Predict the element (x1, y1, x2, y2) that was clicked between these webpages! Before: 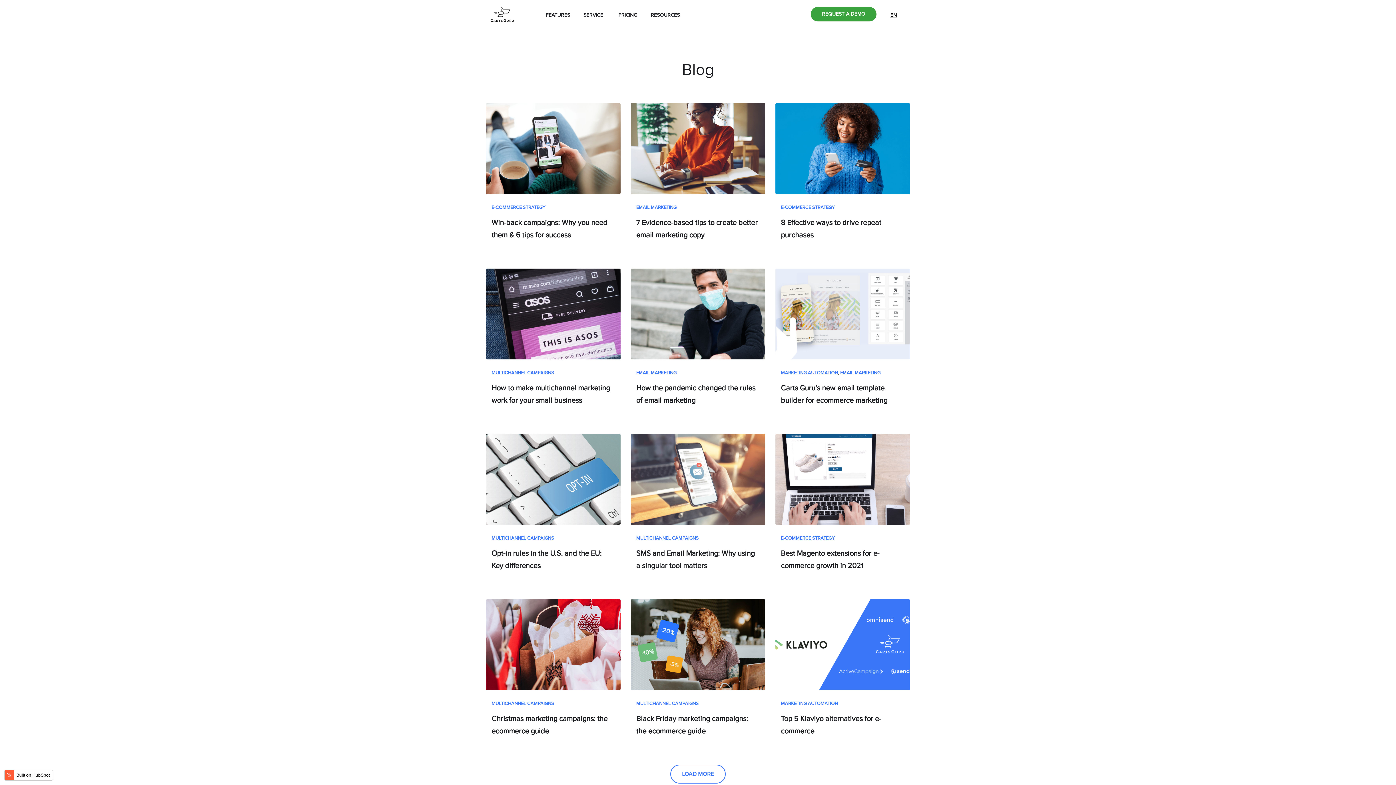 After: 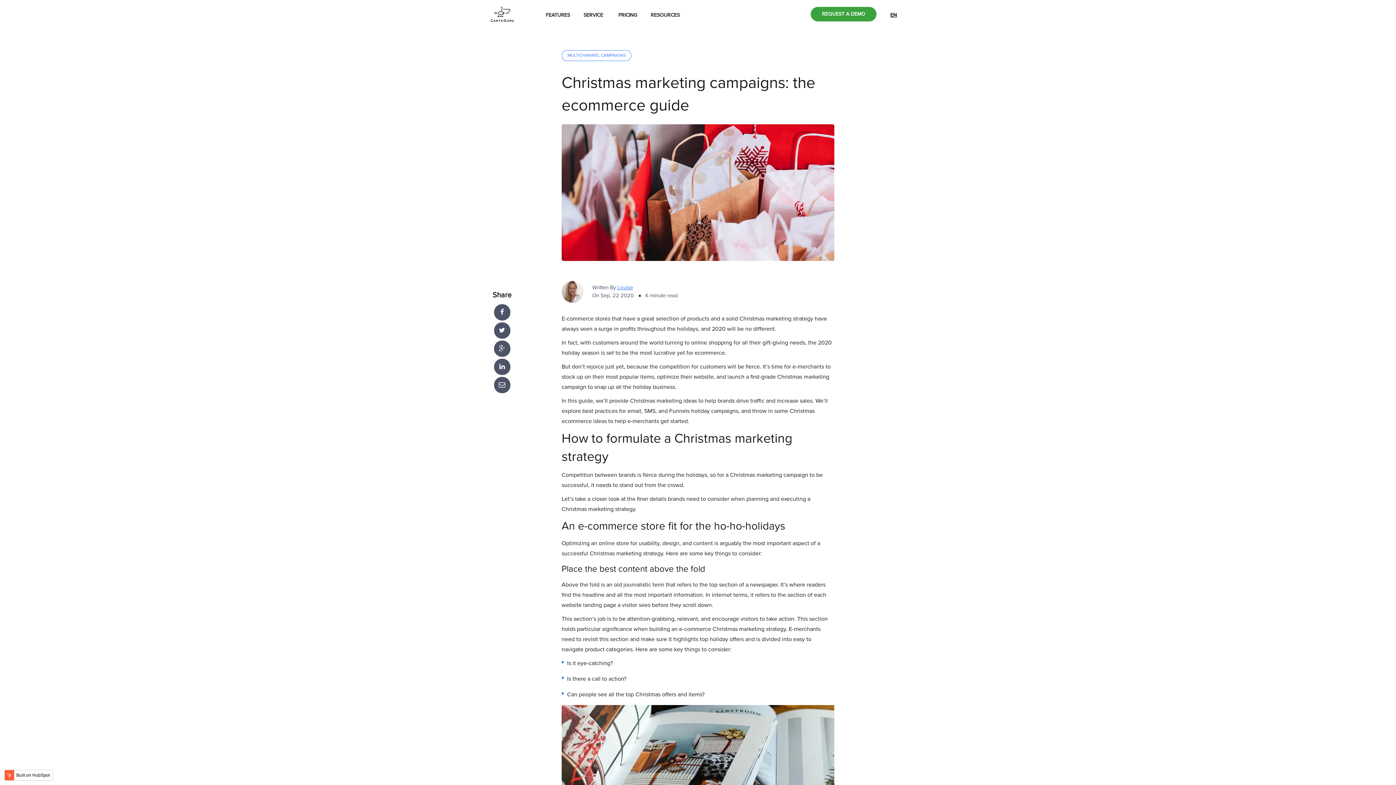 Action: bbox: (486, 599, 620, 690)